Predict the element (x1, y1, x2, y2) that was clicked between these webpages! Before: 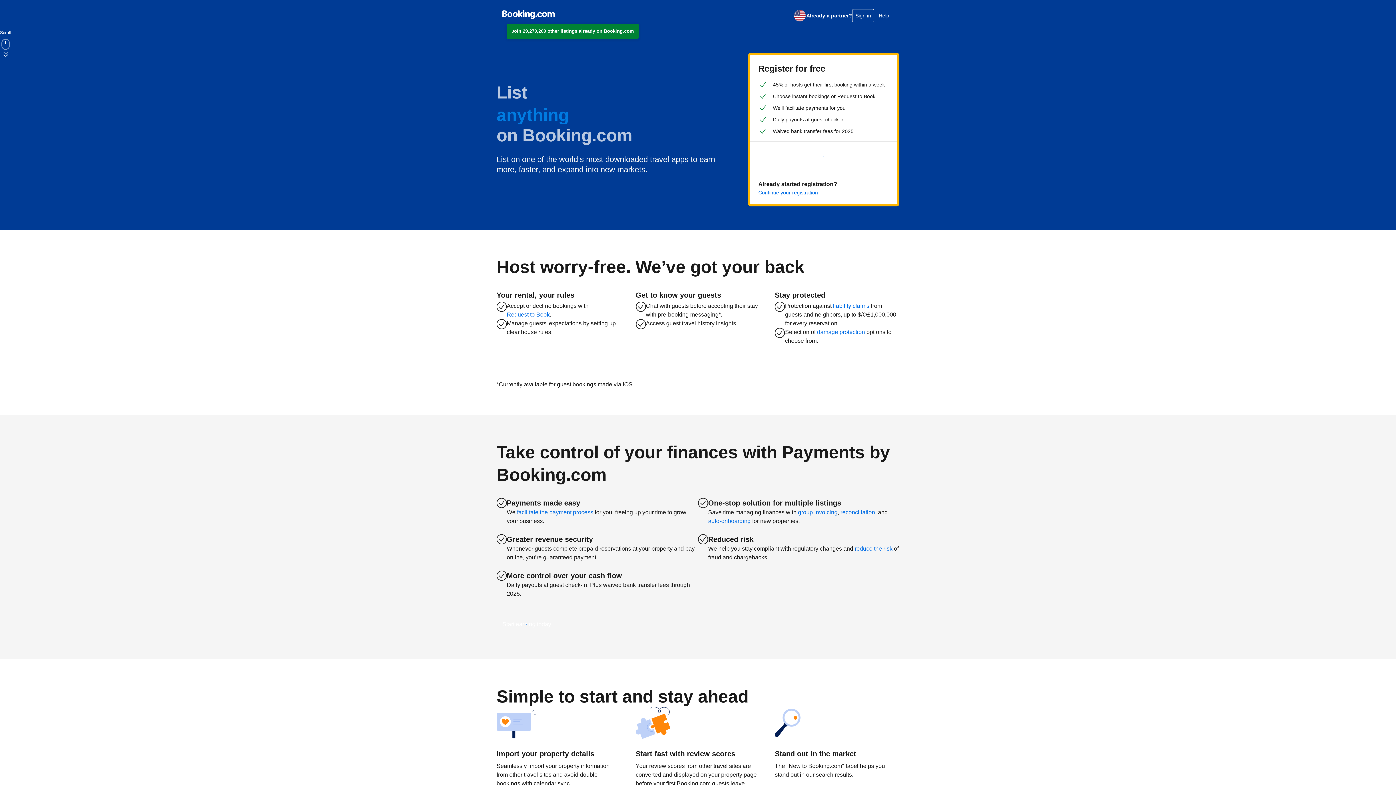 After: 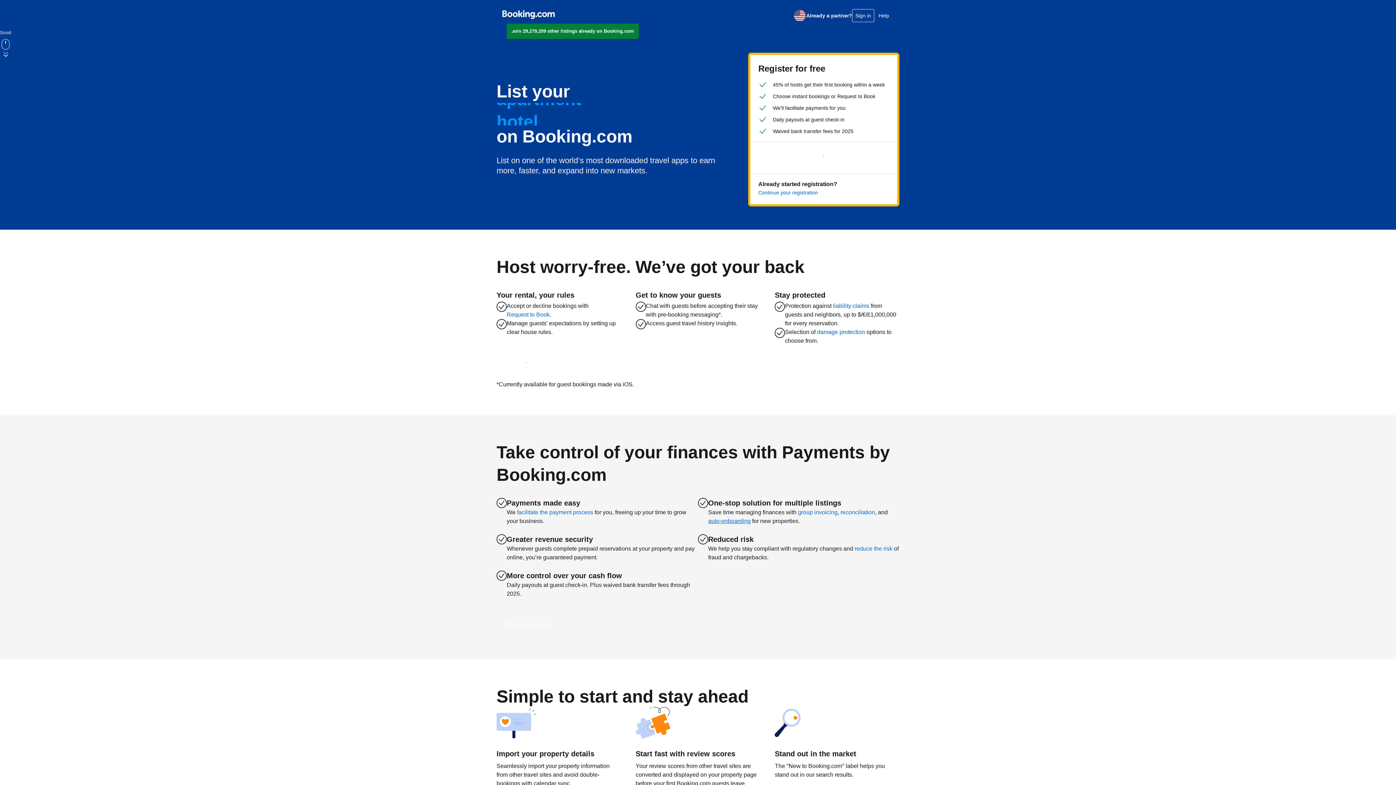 Action: label: auto-onboarding bbox: (708, 517, 750, 525)